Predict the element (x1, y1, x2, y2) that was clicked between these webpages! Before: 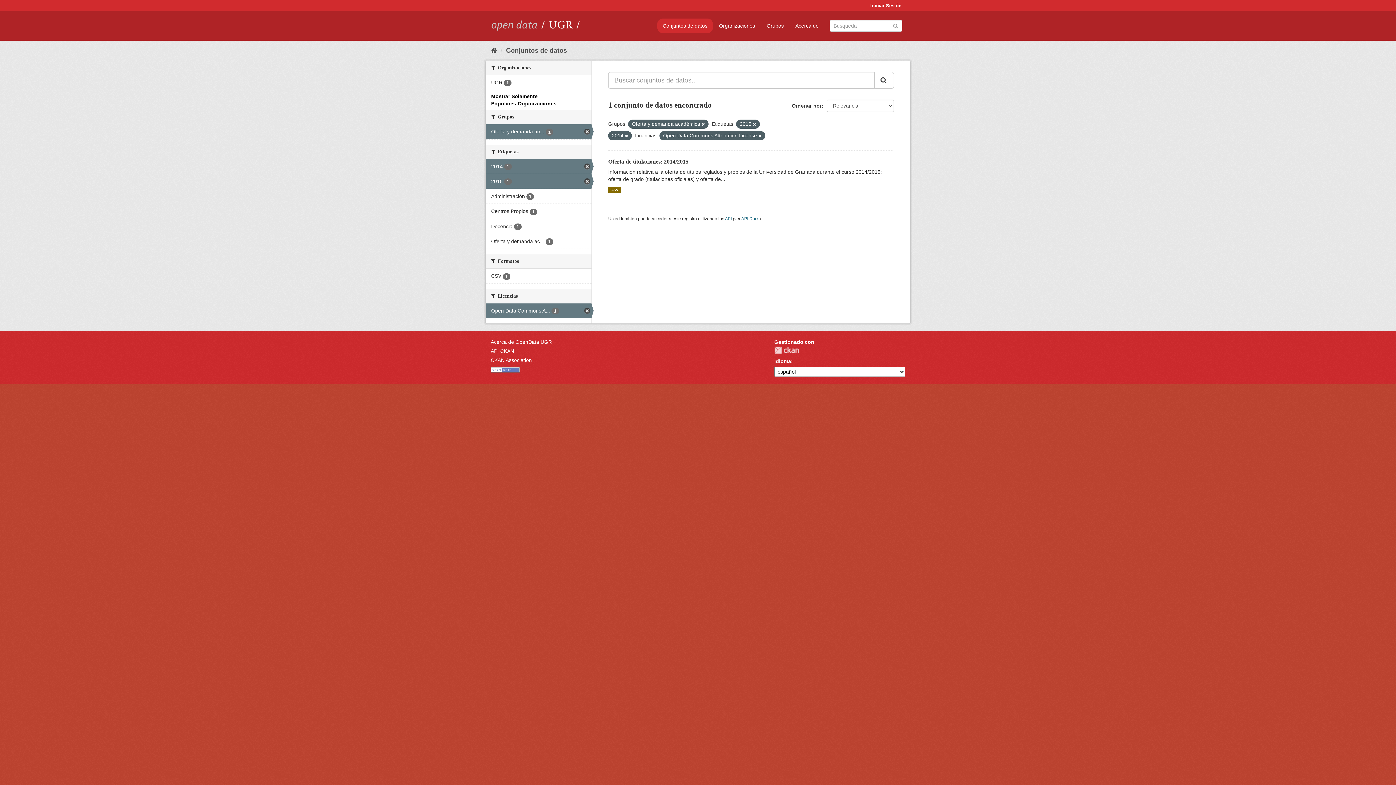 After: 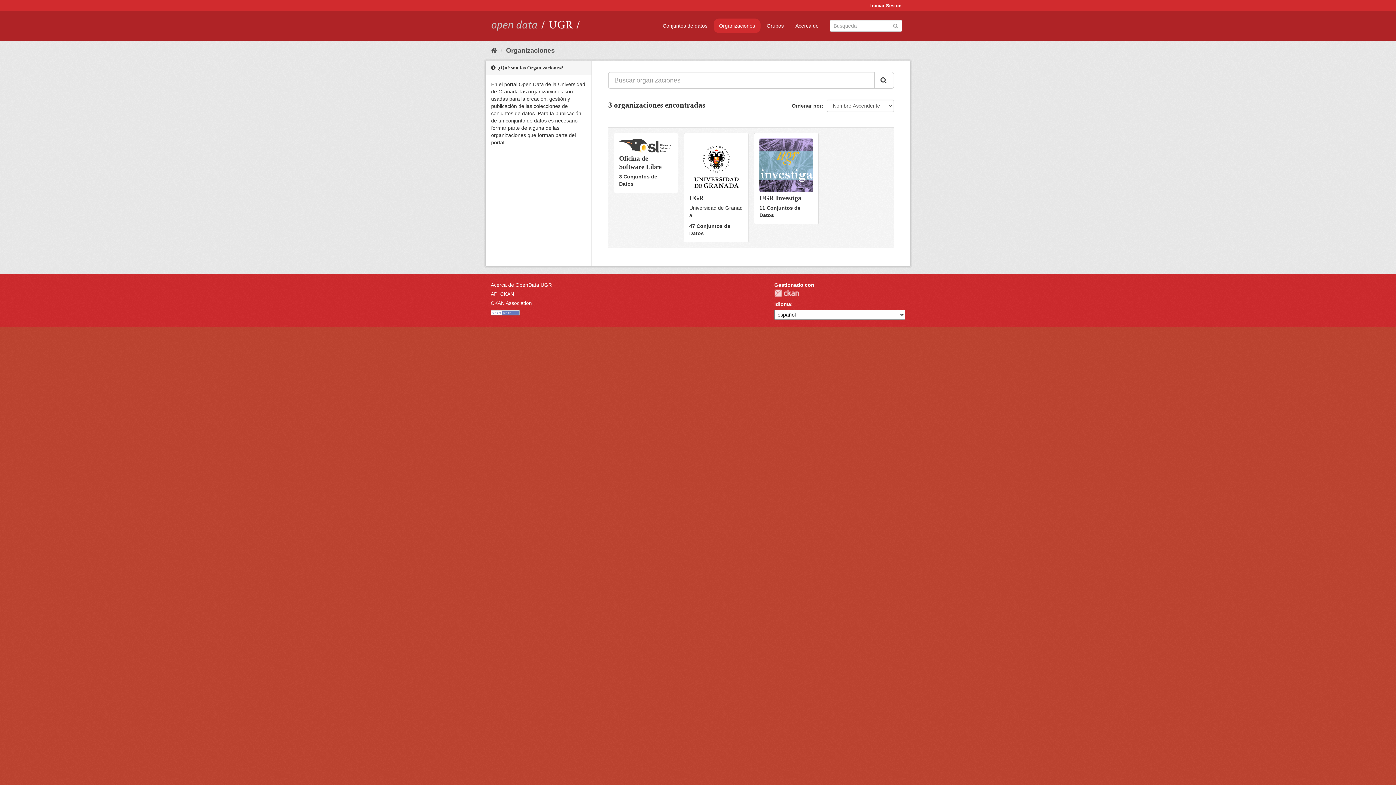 Action: label: Organizaciones bbox: (713, 18, 760, 33)